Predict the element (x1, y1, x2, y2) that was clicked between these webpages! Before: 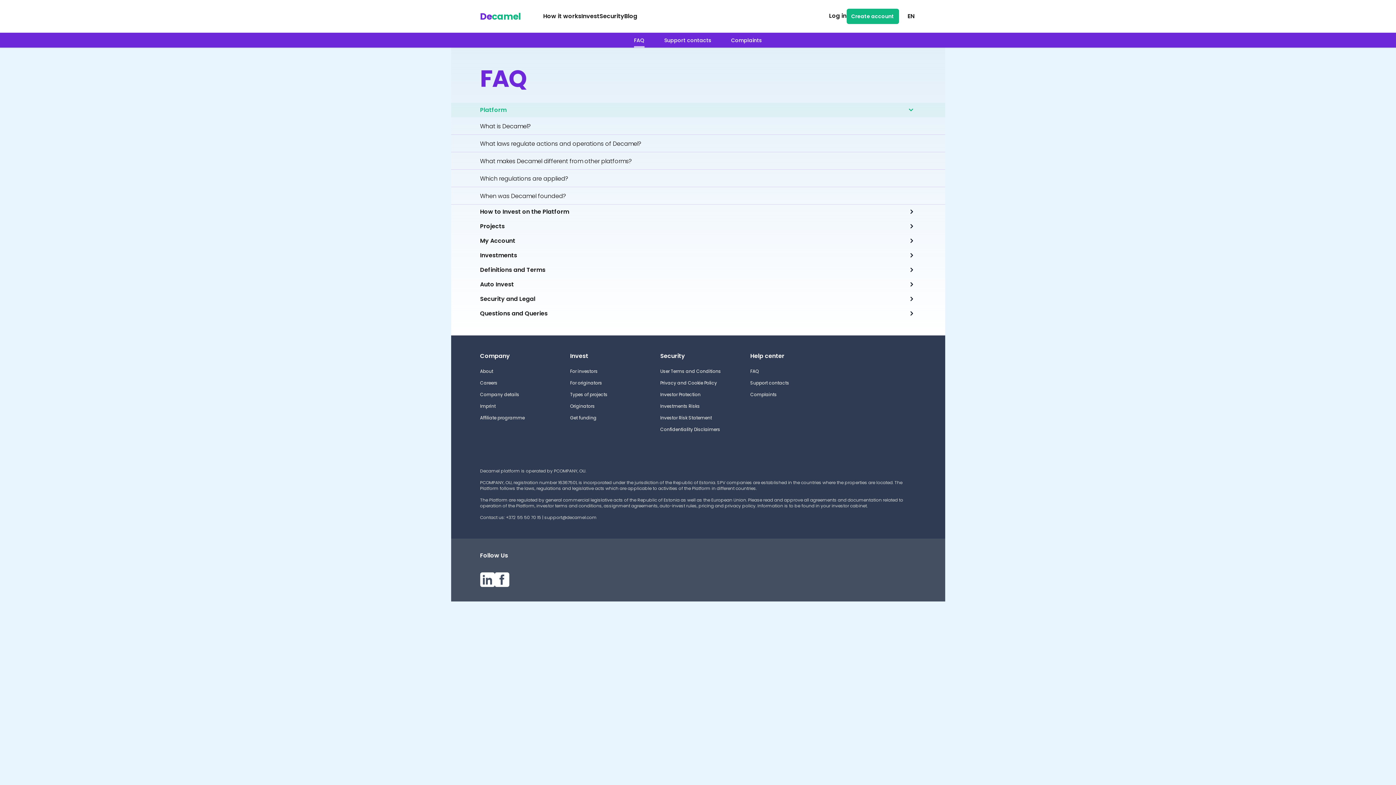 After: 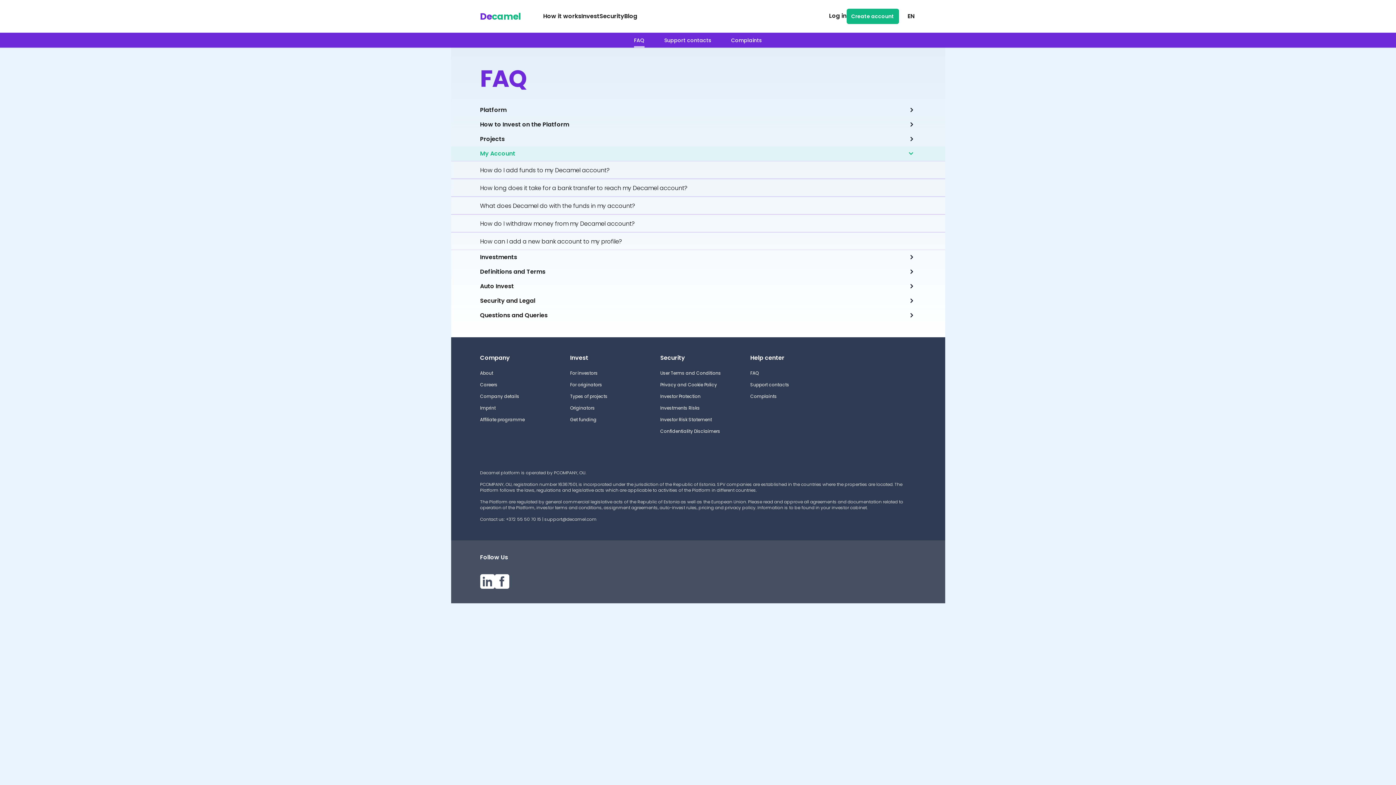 Action: label: My Account bbox: (451, 233, 945, 248)